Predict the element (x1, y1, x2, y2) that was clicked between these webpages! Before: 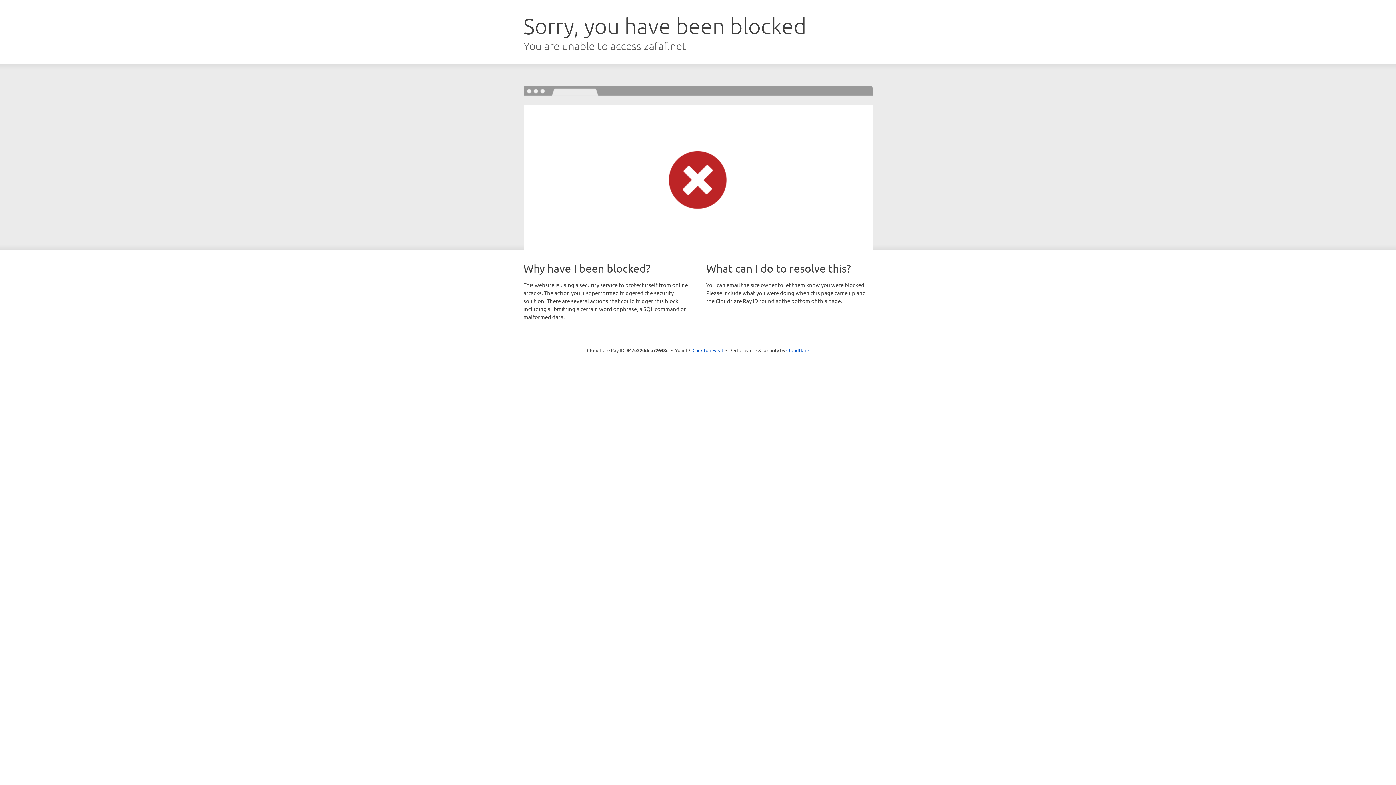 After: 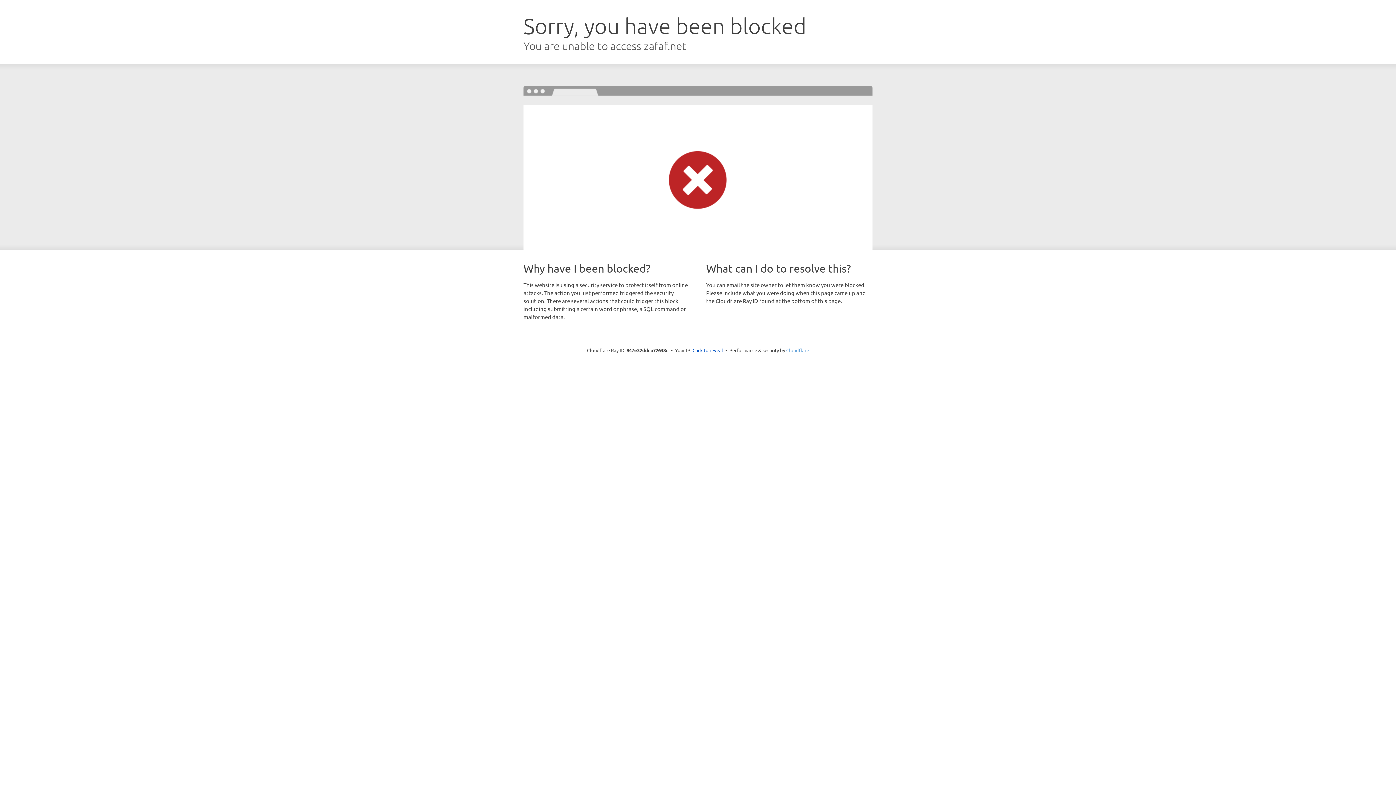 Action: label: Cloudflare bbox: (786, 347, 809, 353)